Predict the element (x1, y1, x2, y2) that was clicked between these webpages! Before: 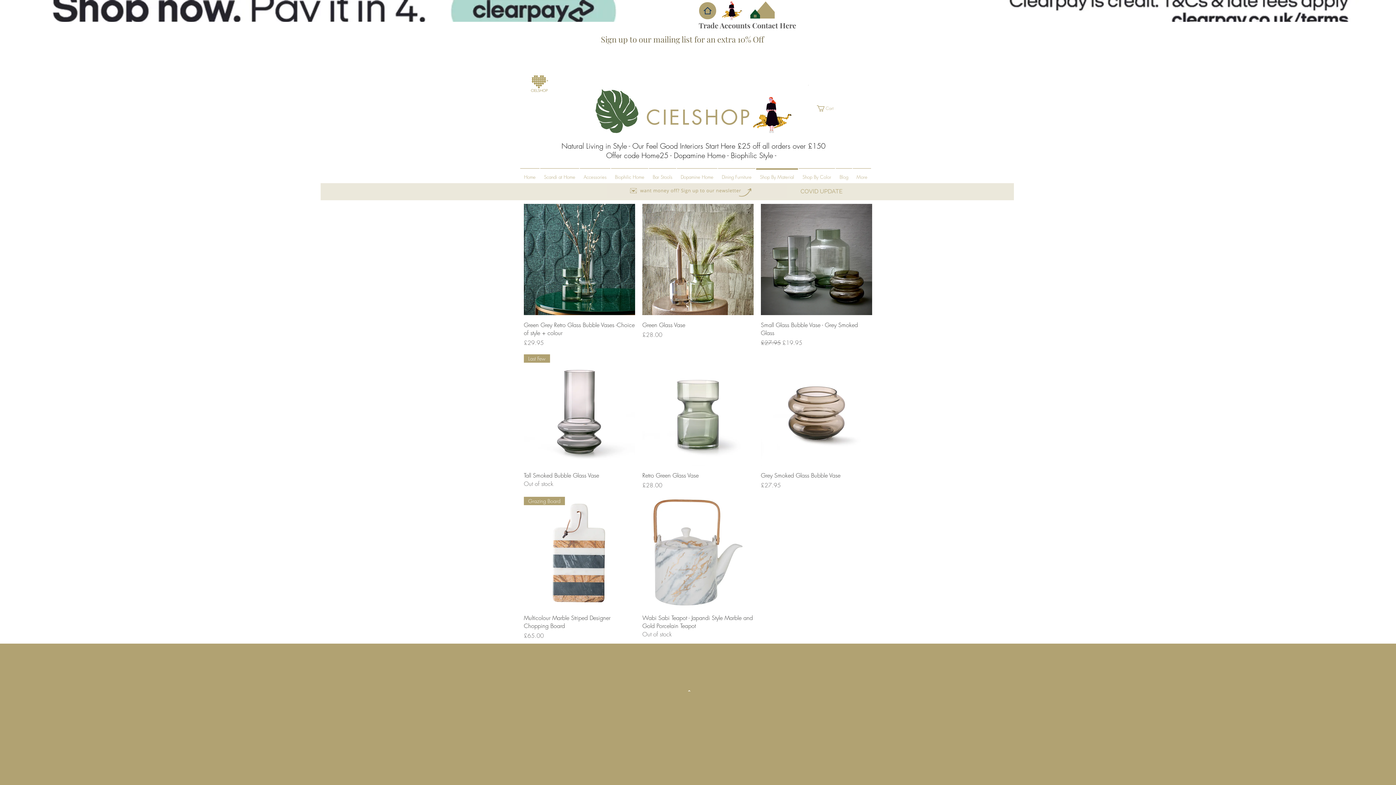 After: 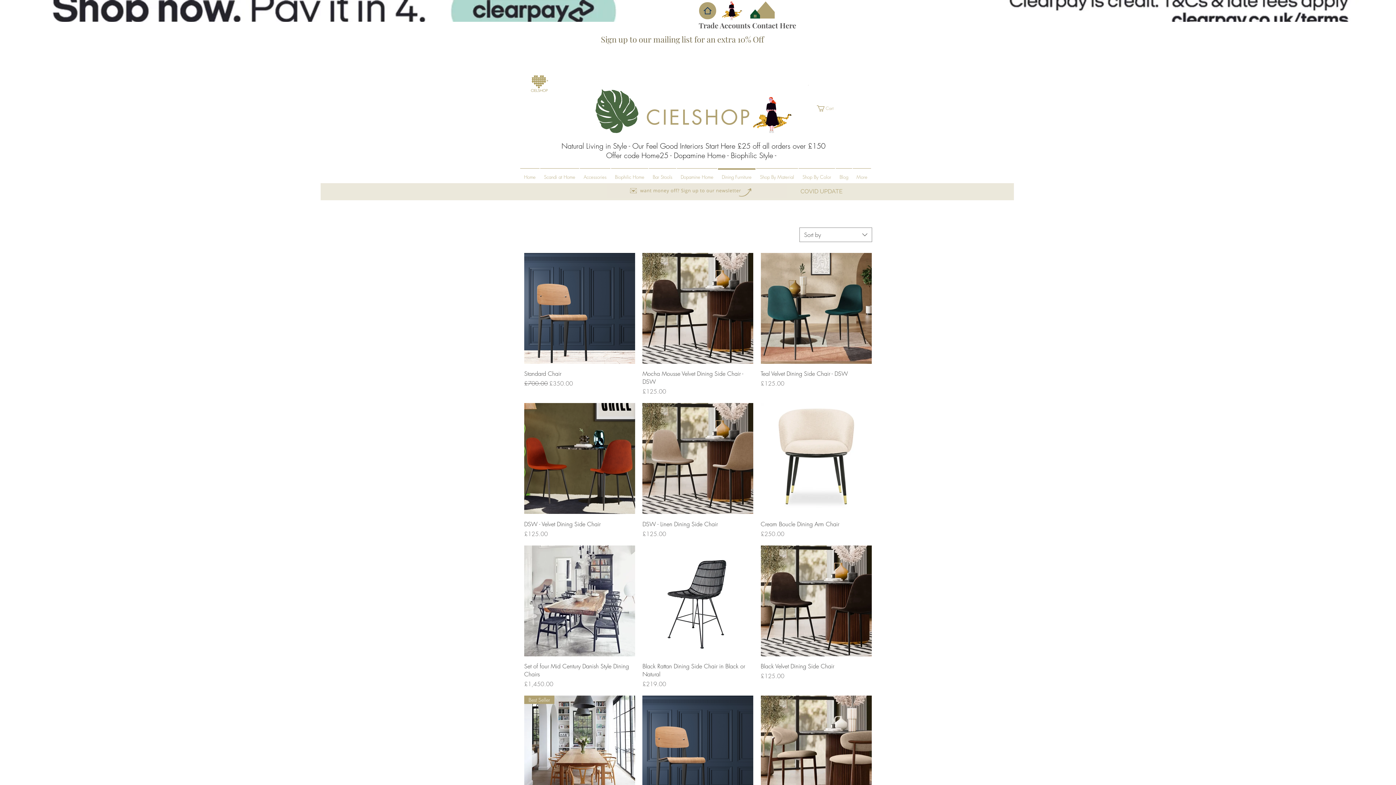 Action: bbox: (717, 168, 756, 179) label: Dining Furniture